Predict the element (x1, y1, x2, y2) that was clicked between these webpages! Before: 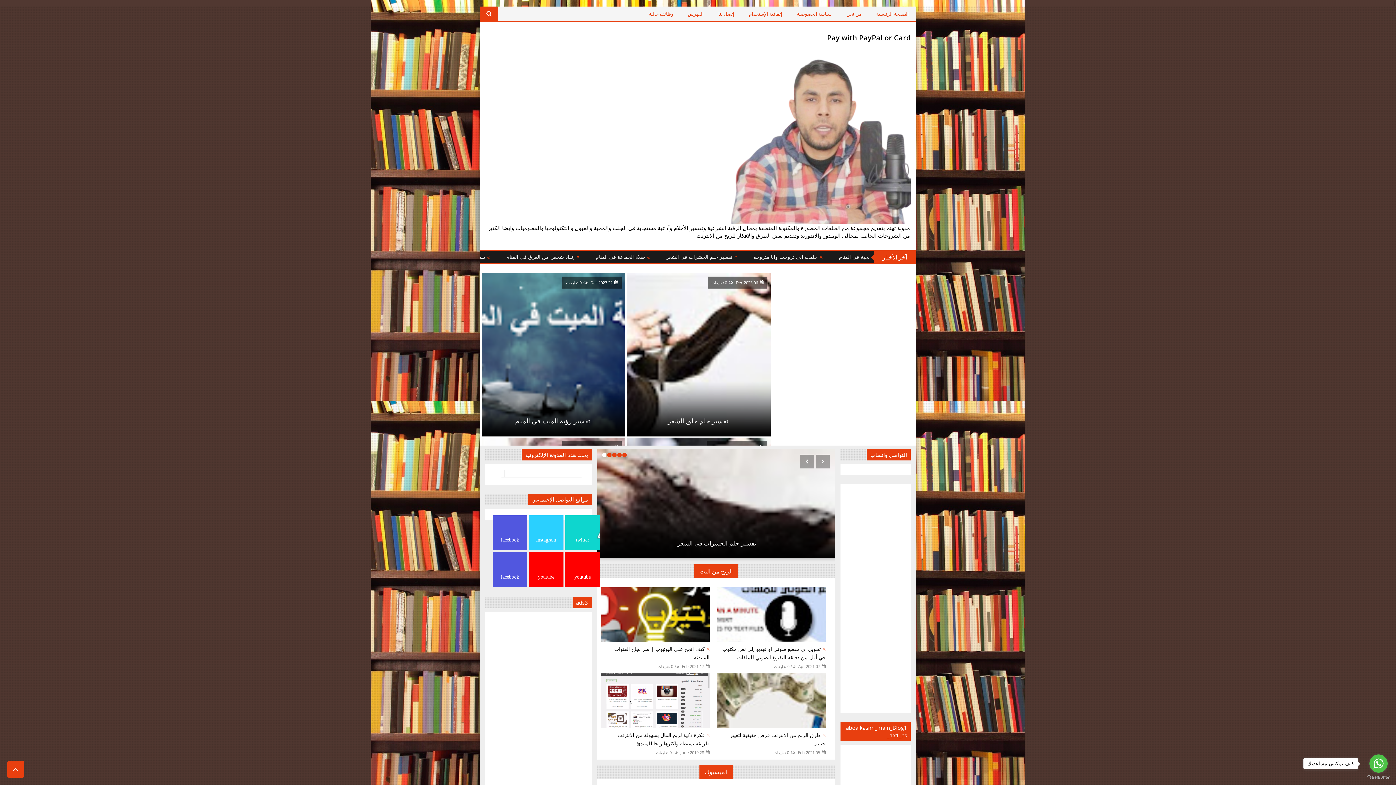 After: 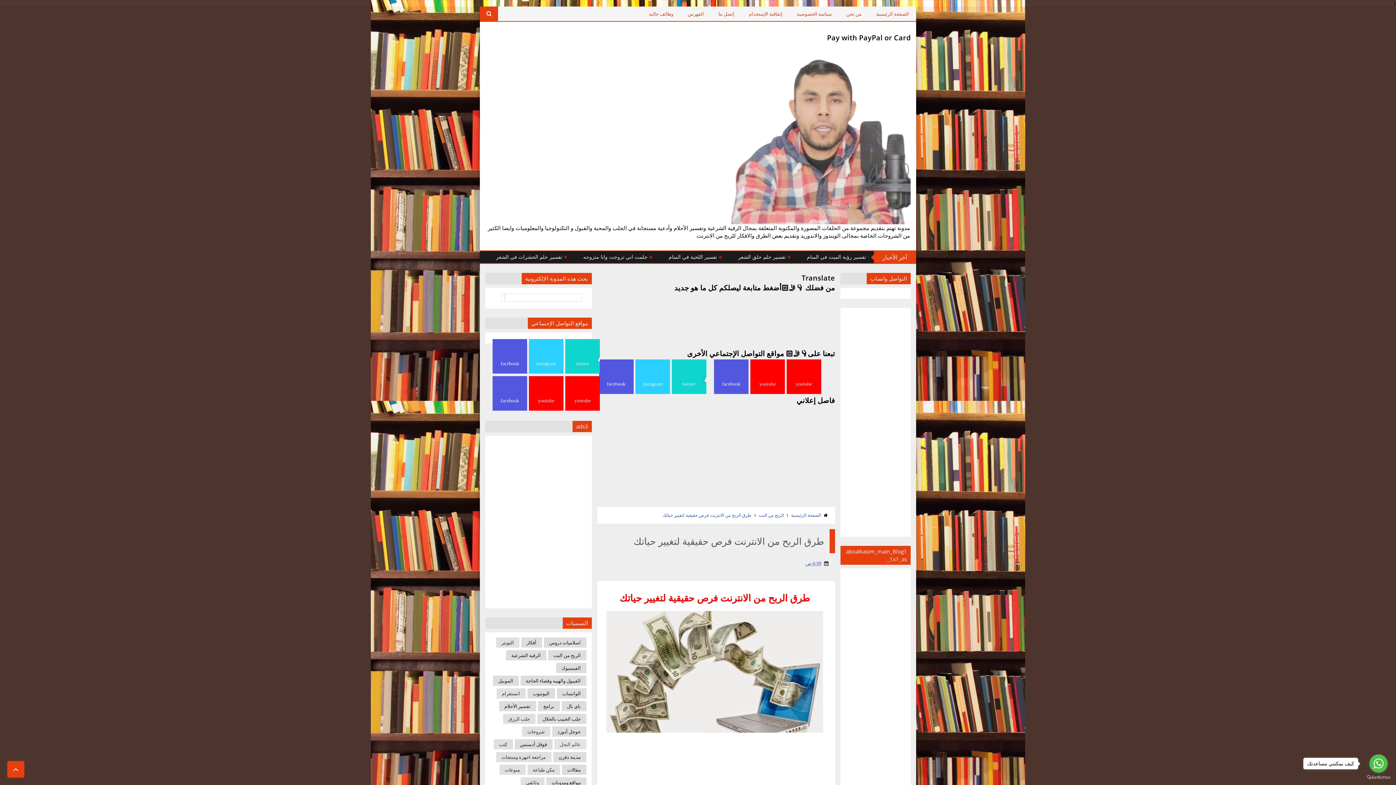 Action: label: طرق الربح من الانترنت فرص حقيقية لتغيير حياتك bbox: (716, 731, 825, 748)